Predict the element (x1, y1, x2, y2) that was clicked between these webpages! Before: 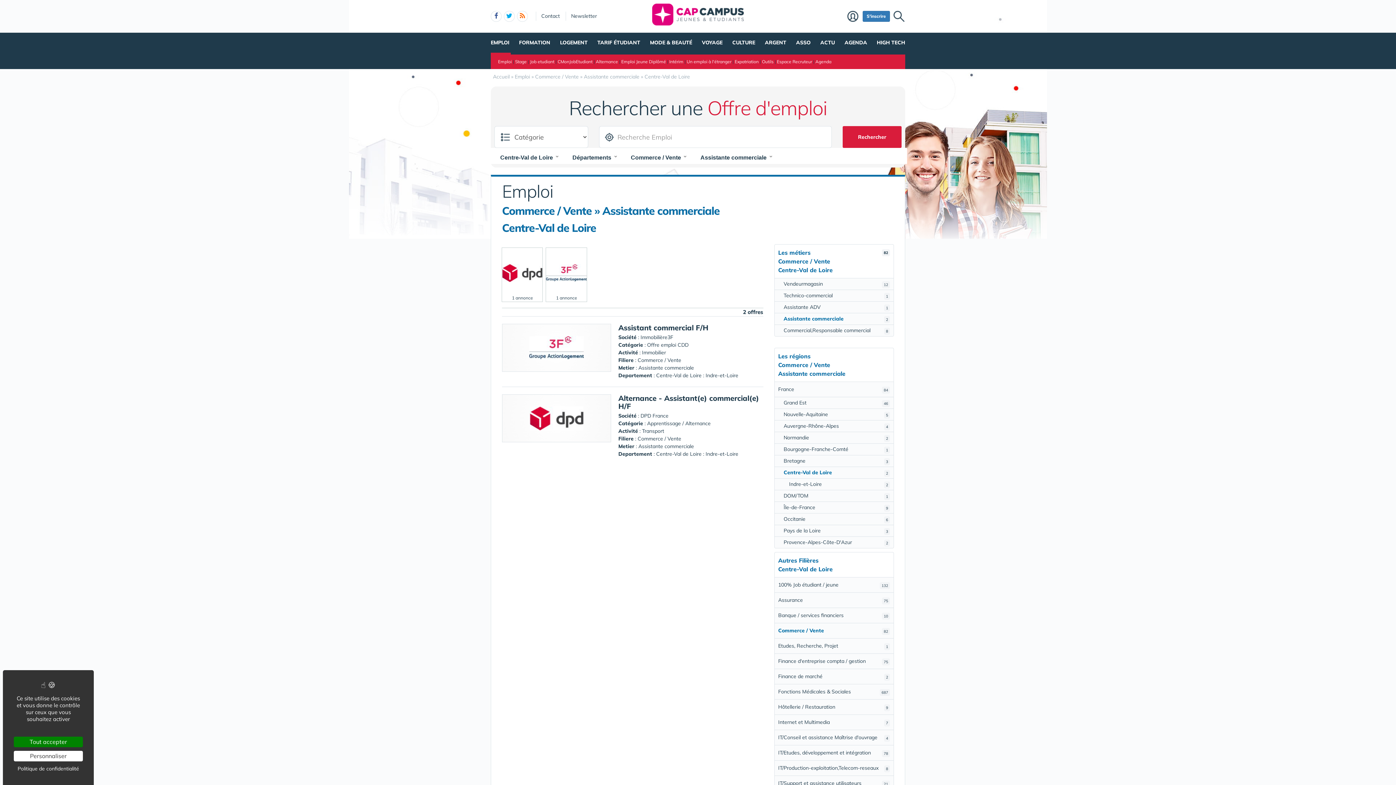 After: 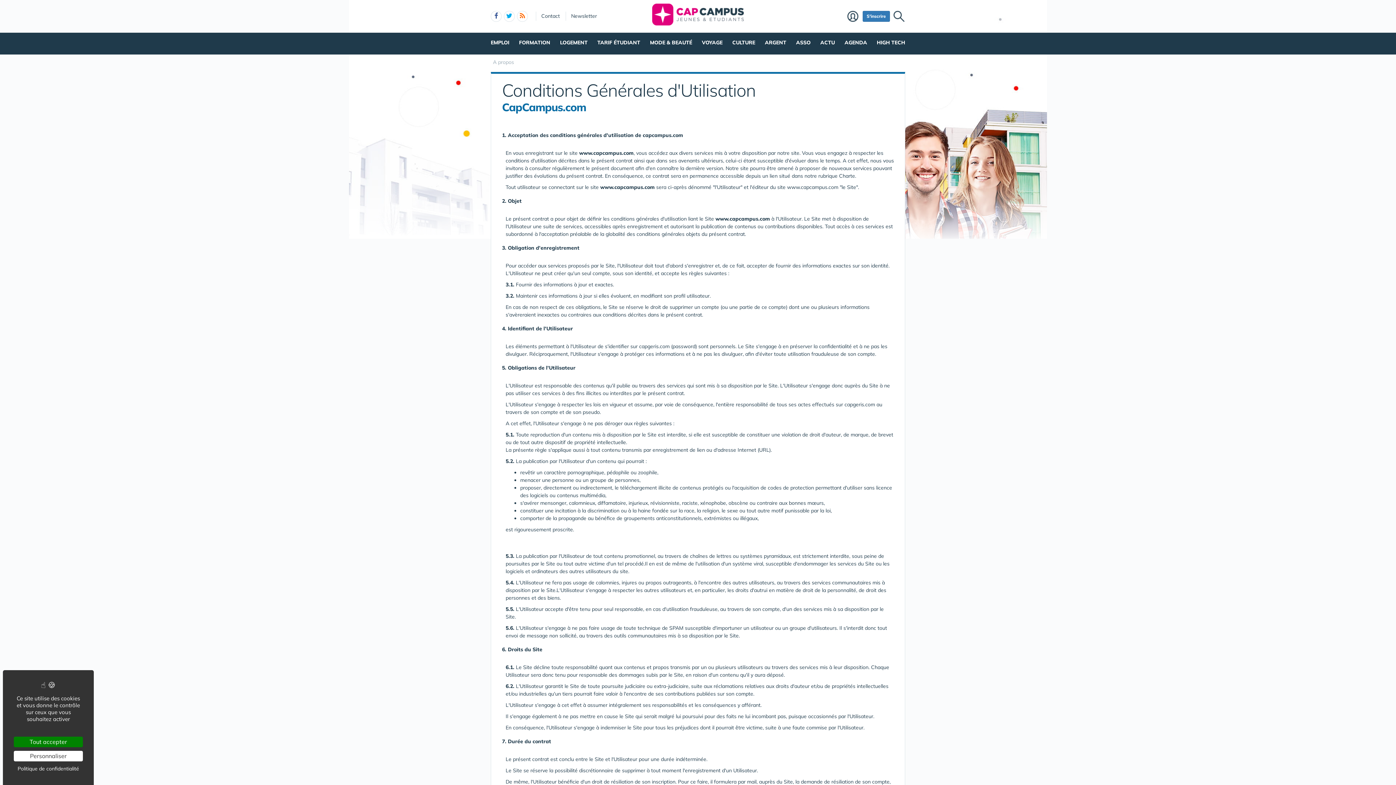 Action: bbox: (13, 765, 82, 772) label: Politique de confidentialité